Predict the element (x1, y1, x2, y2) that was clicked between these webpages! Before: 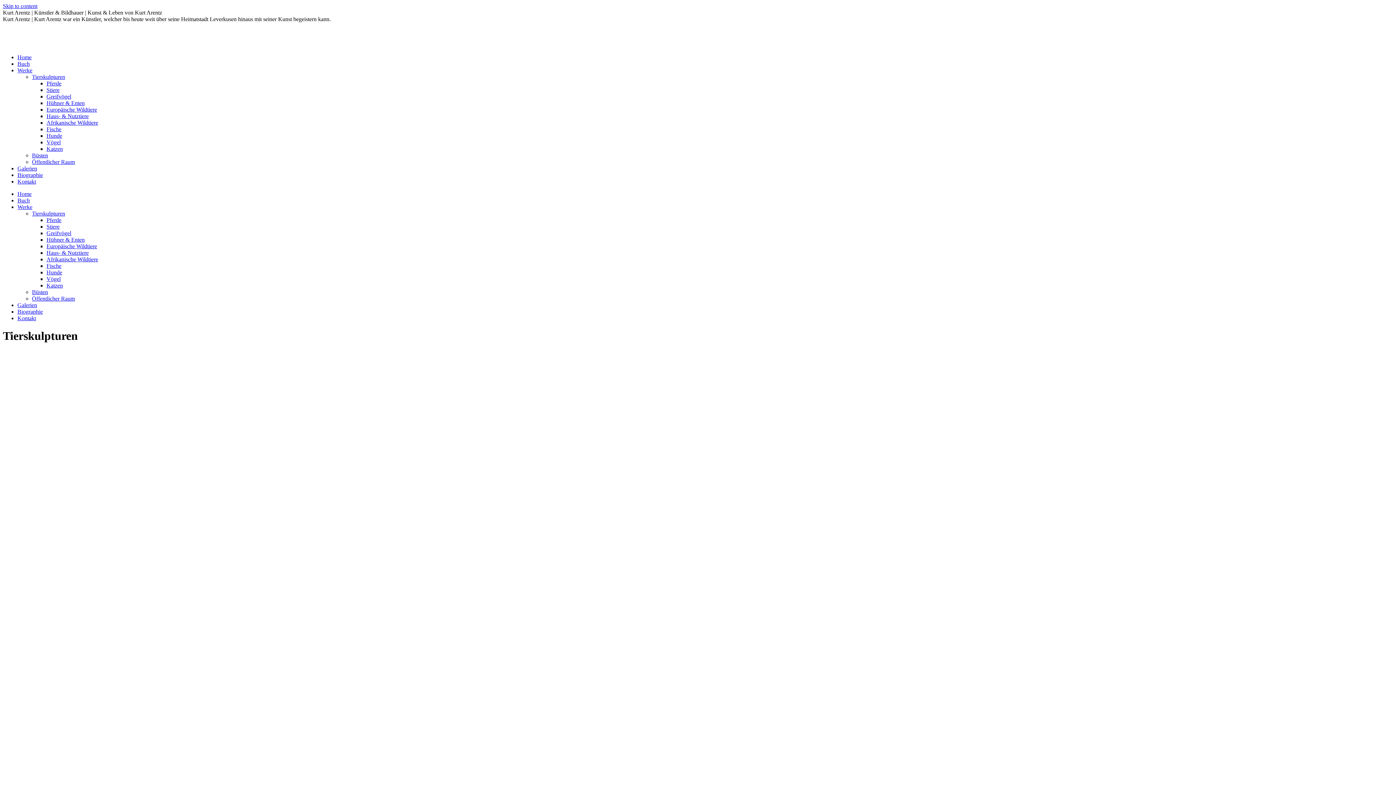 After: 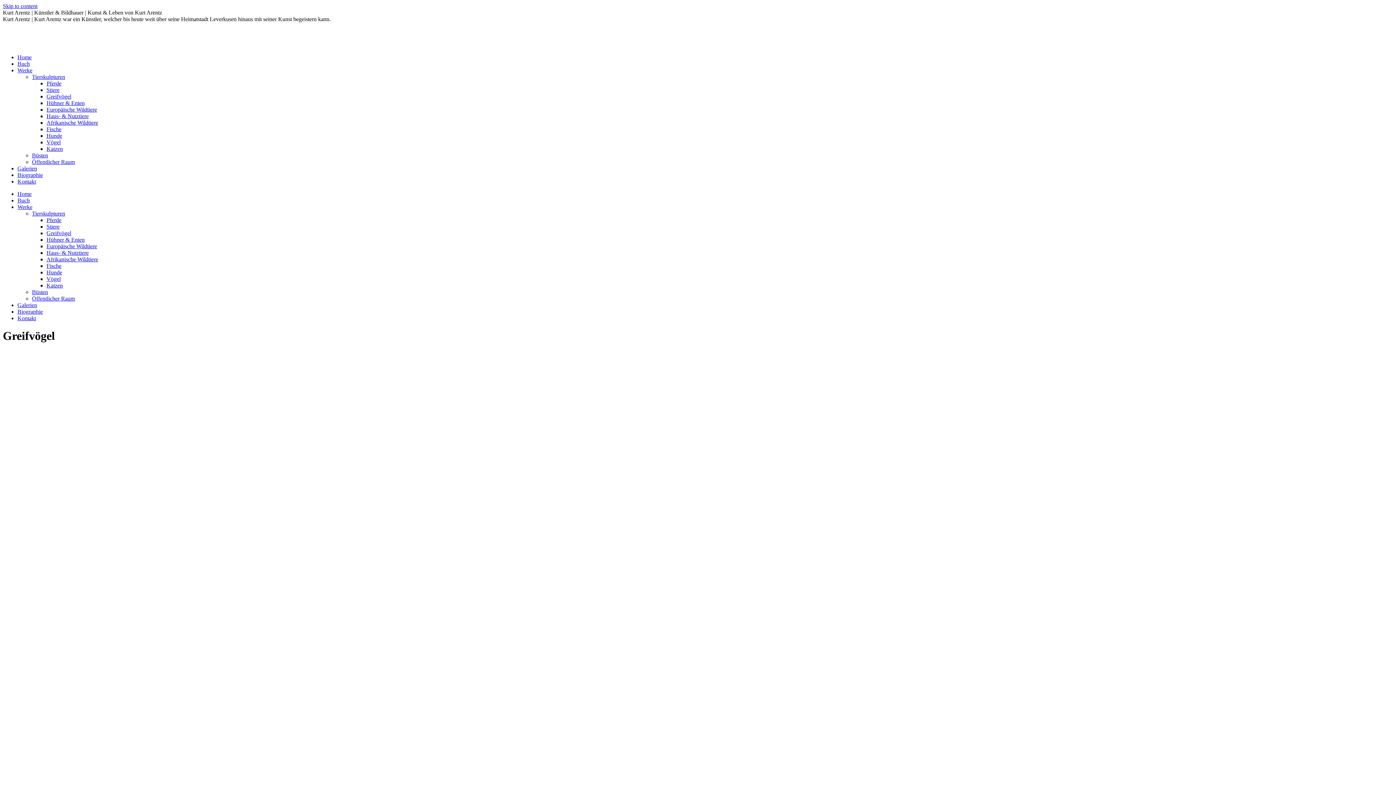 Action: label: Greifvögel bbox: (46, 93, 71, 99)